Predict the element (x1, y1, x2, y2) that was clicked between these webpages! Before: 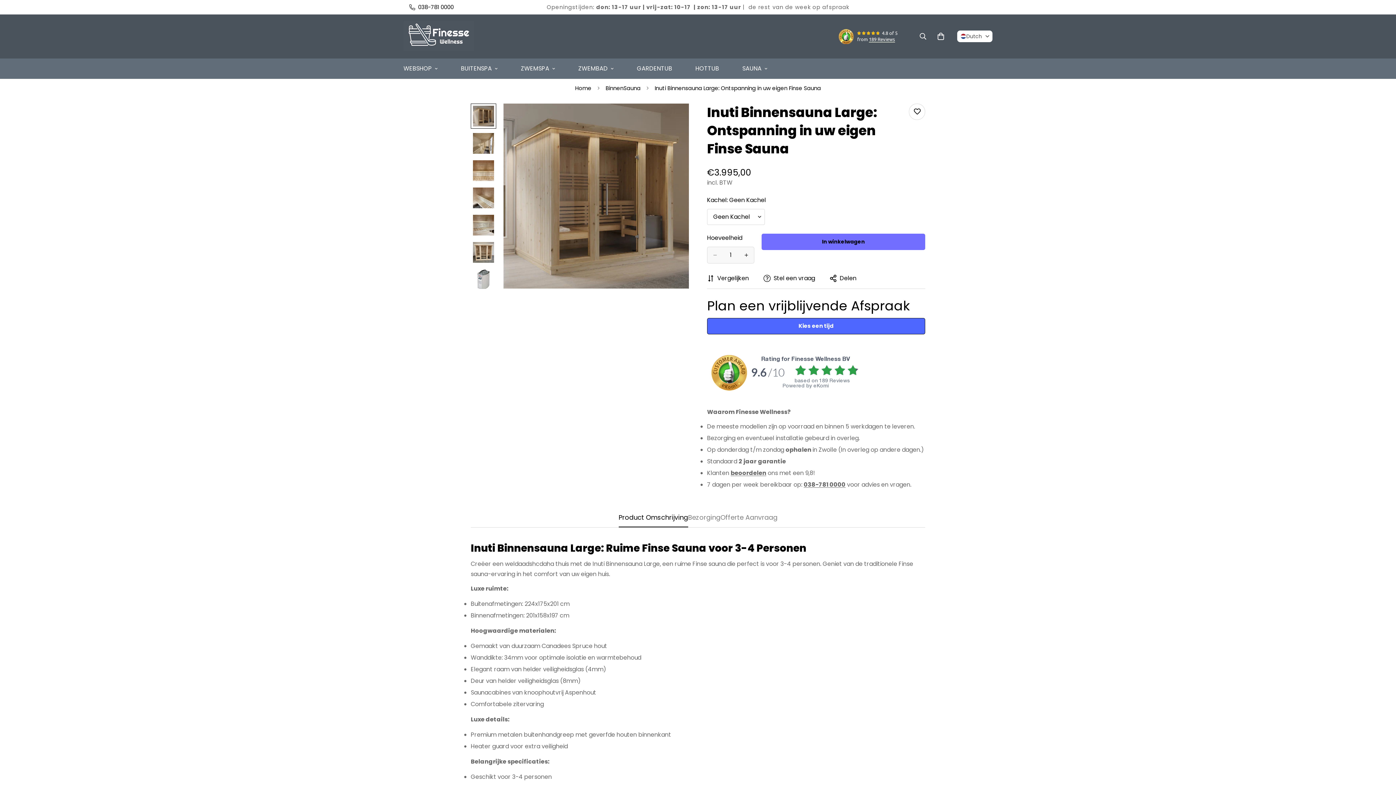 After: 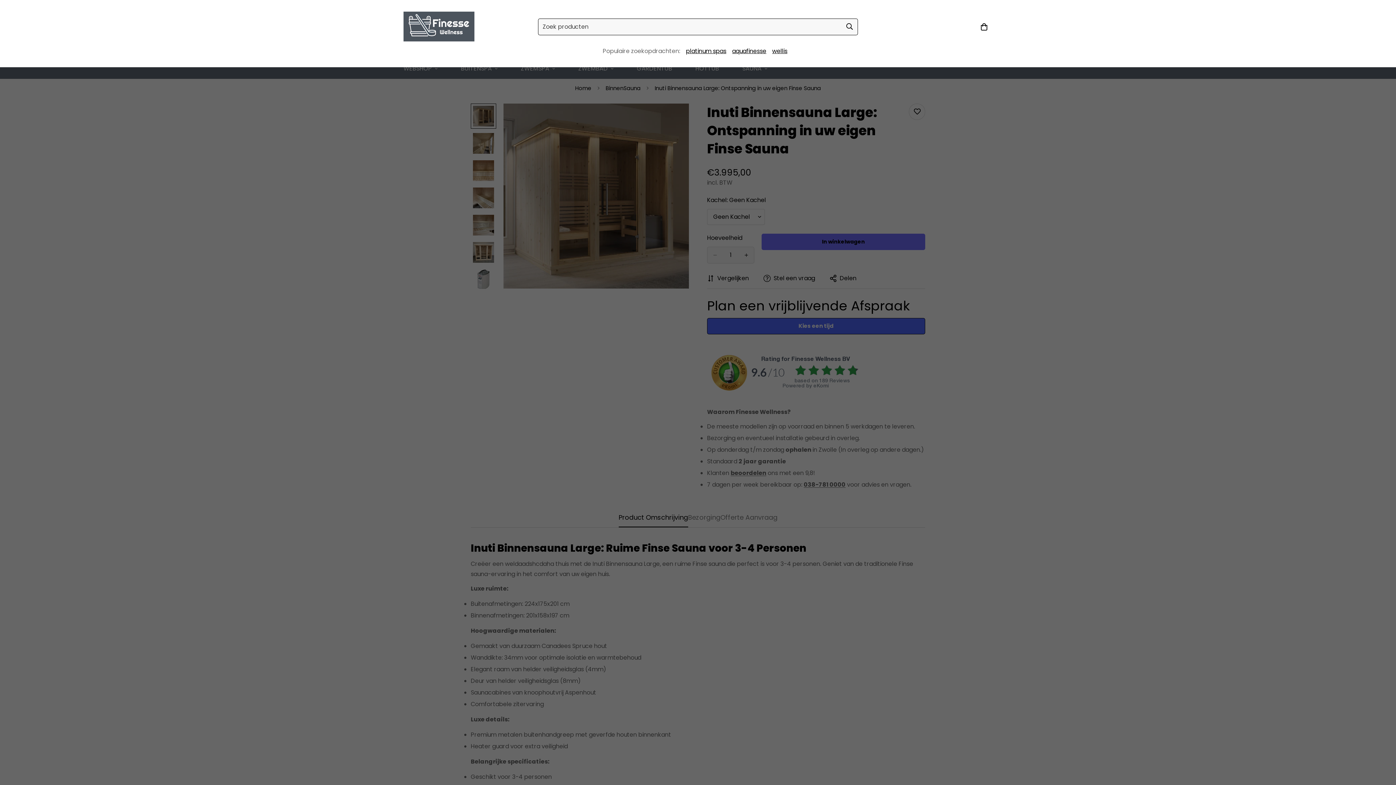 Action: bbox: (913, 28, 932, 44) label: Zoeken